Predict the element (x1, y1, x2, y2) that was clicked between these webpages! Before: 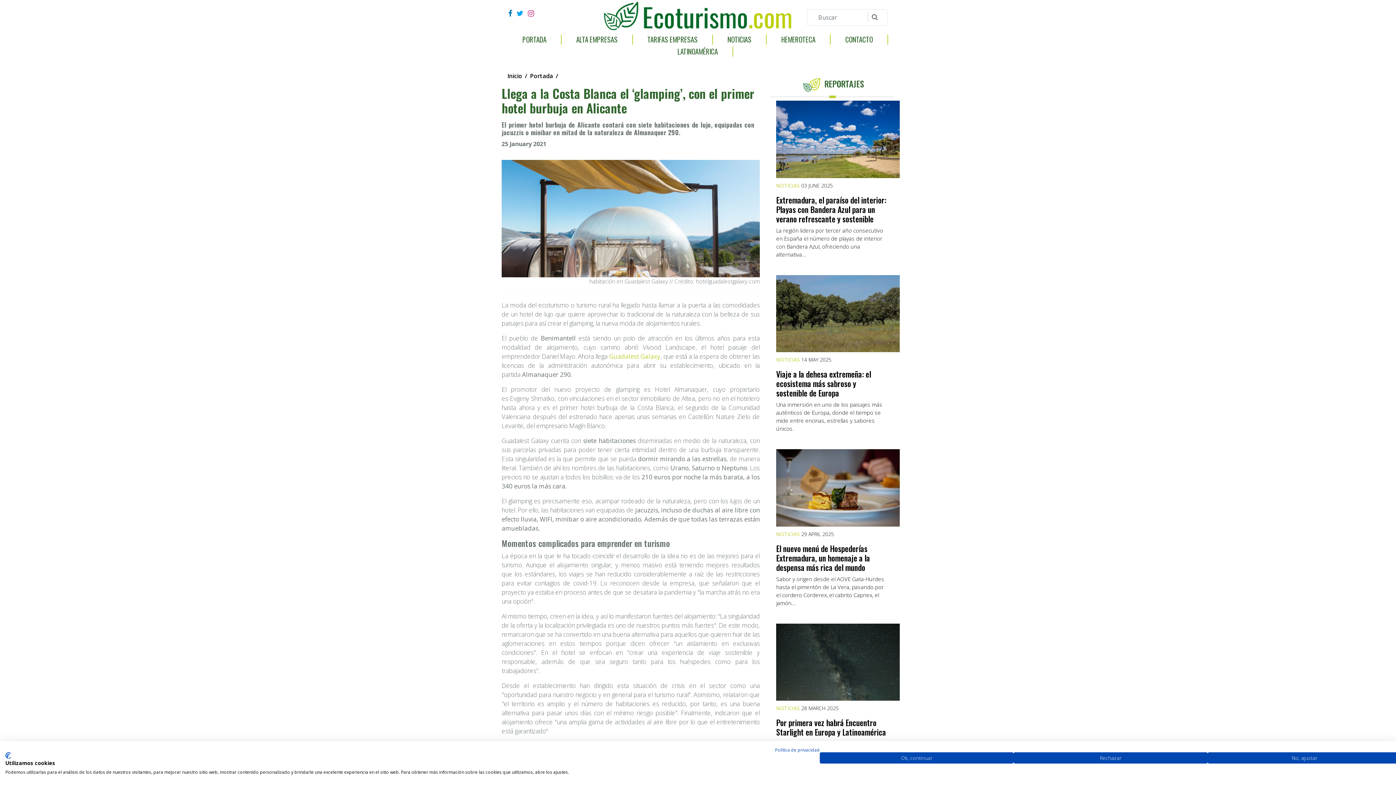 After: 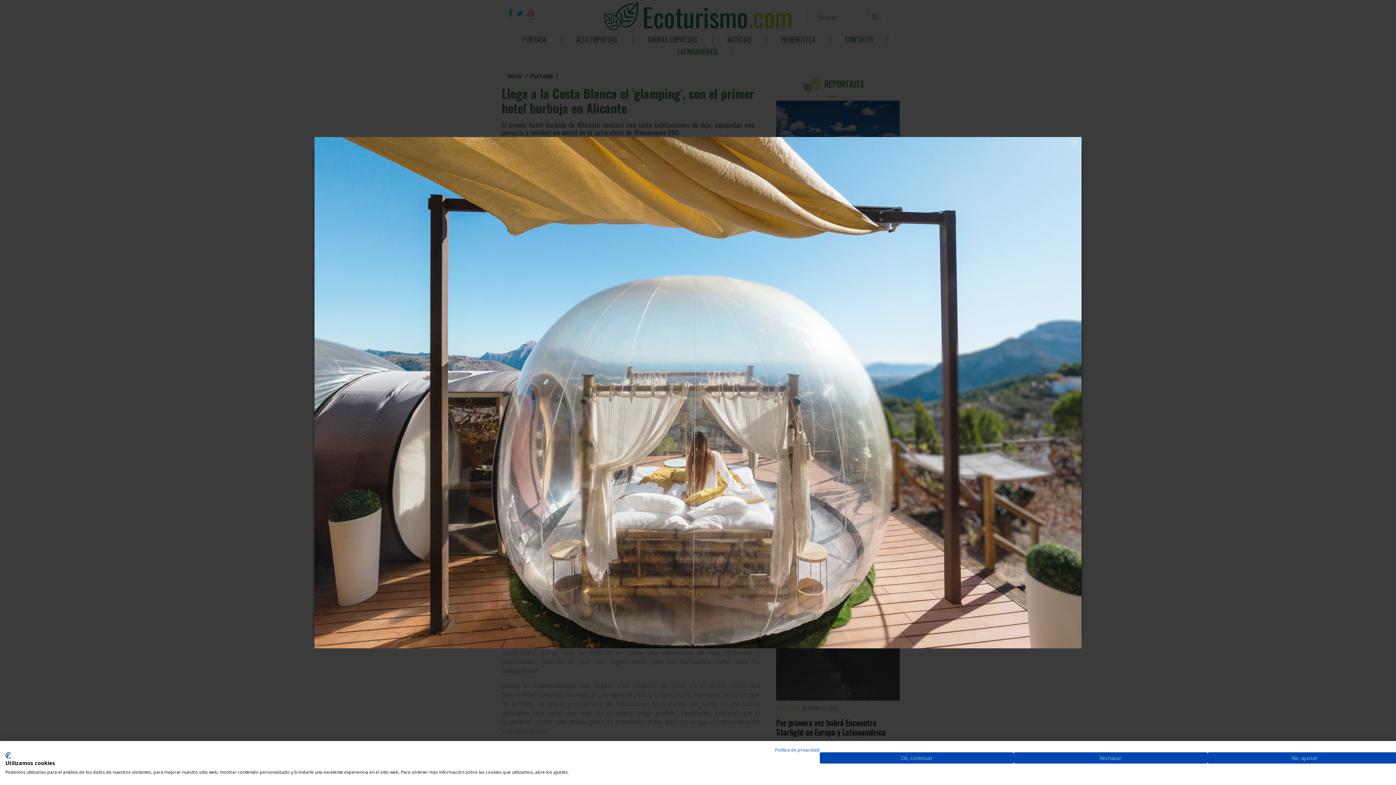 Action: bbox: (501, 213, 760, 222)